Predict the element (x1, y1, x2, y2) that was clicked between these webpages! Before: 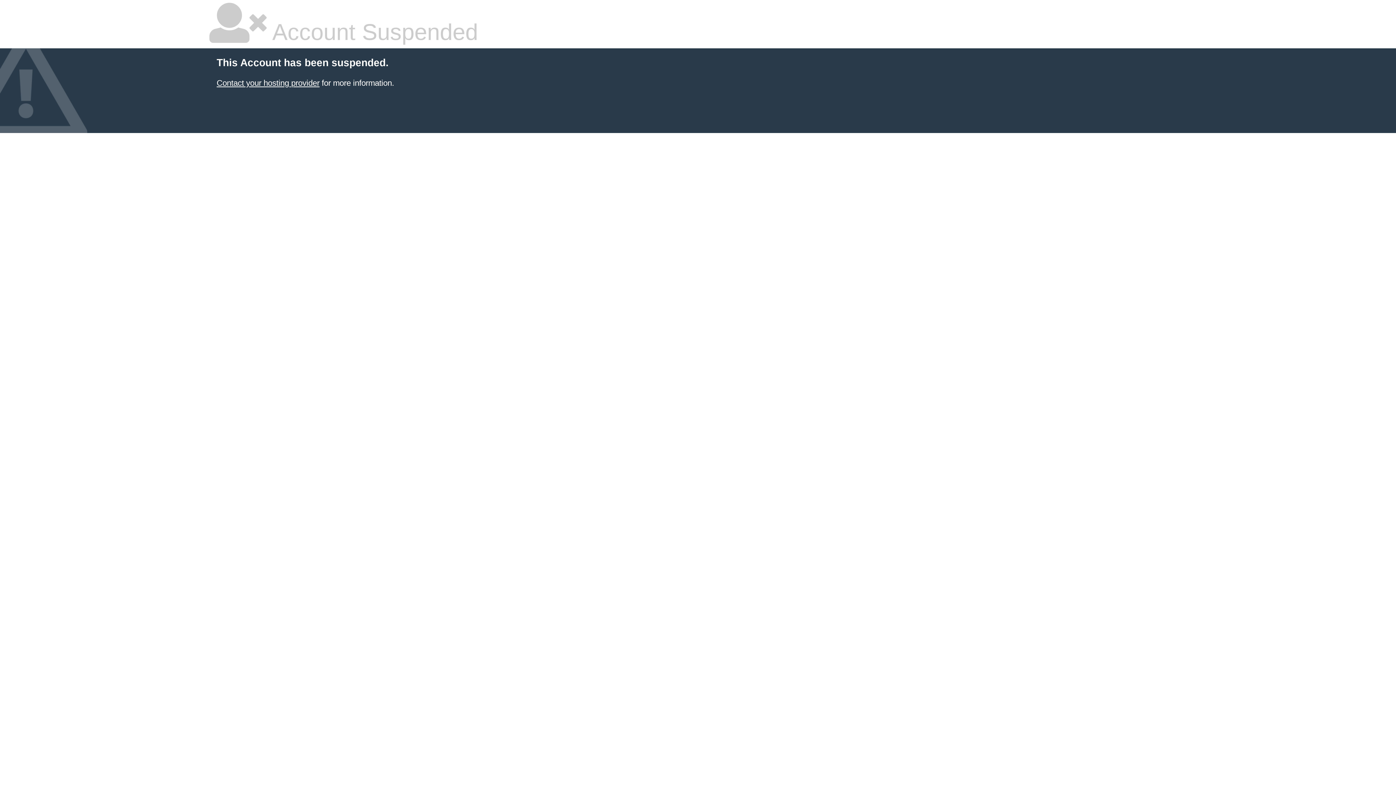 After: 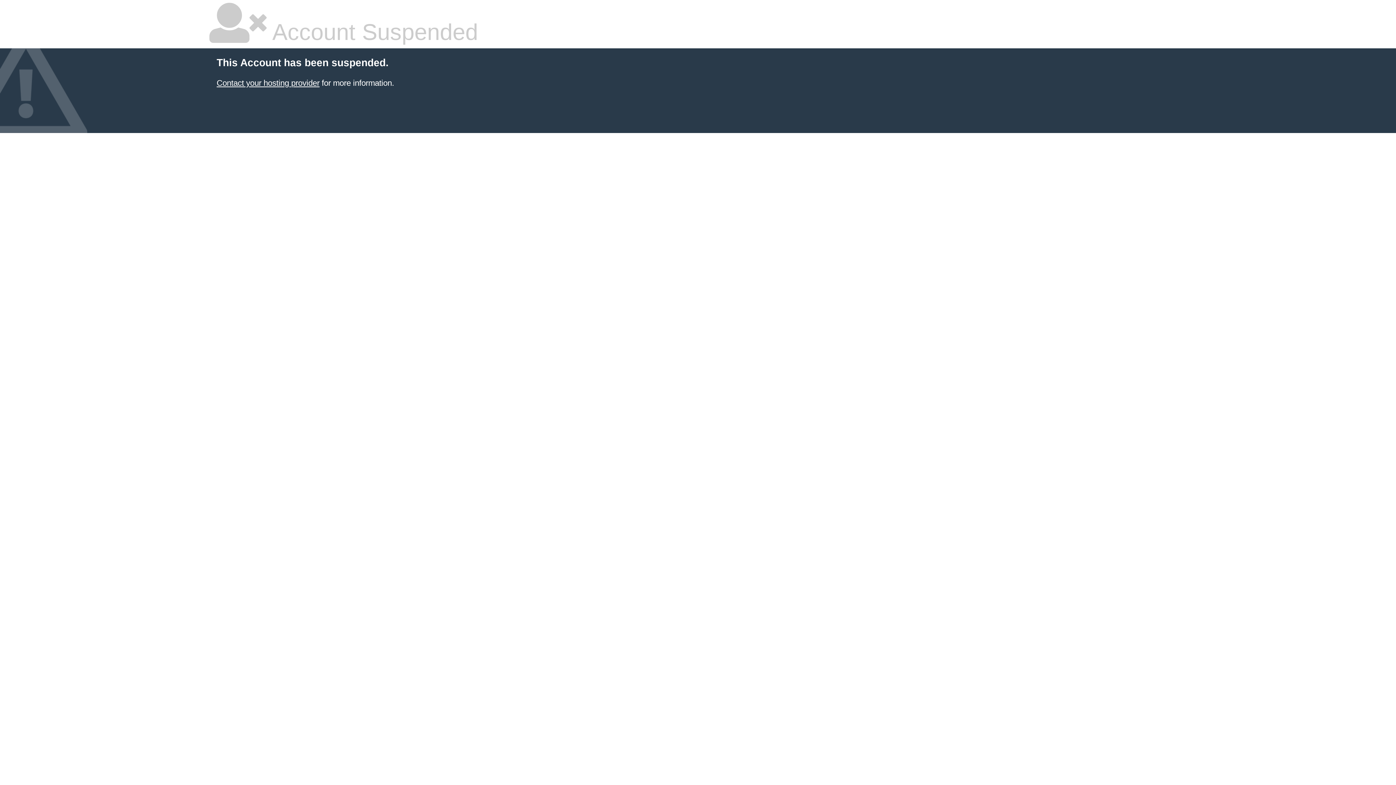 Action: label: Contact your hosting provider bbox: (216, 78, 319, 87)